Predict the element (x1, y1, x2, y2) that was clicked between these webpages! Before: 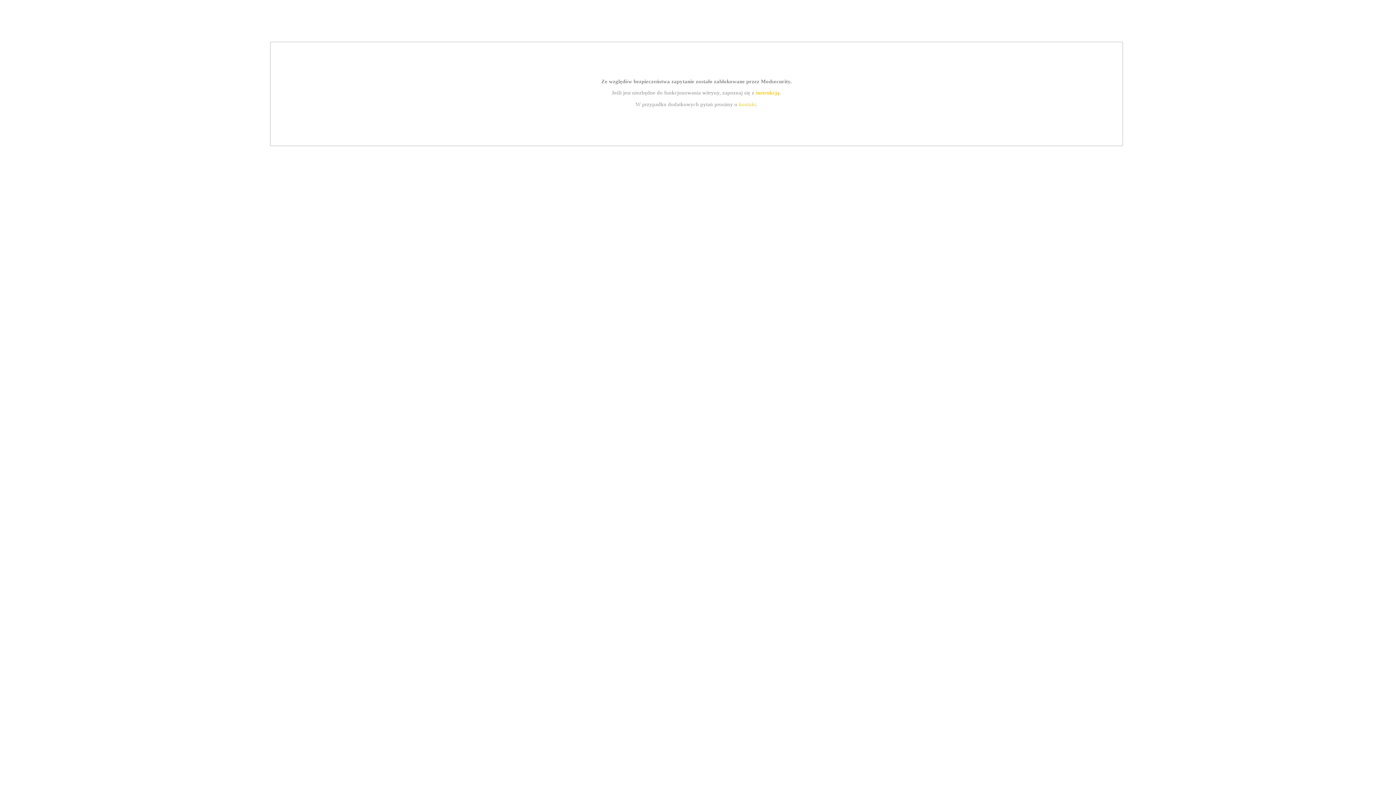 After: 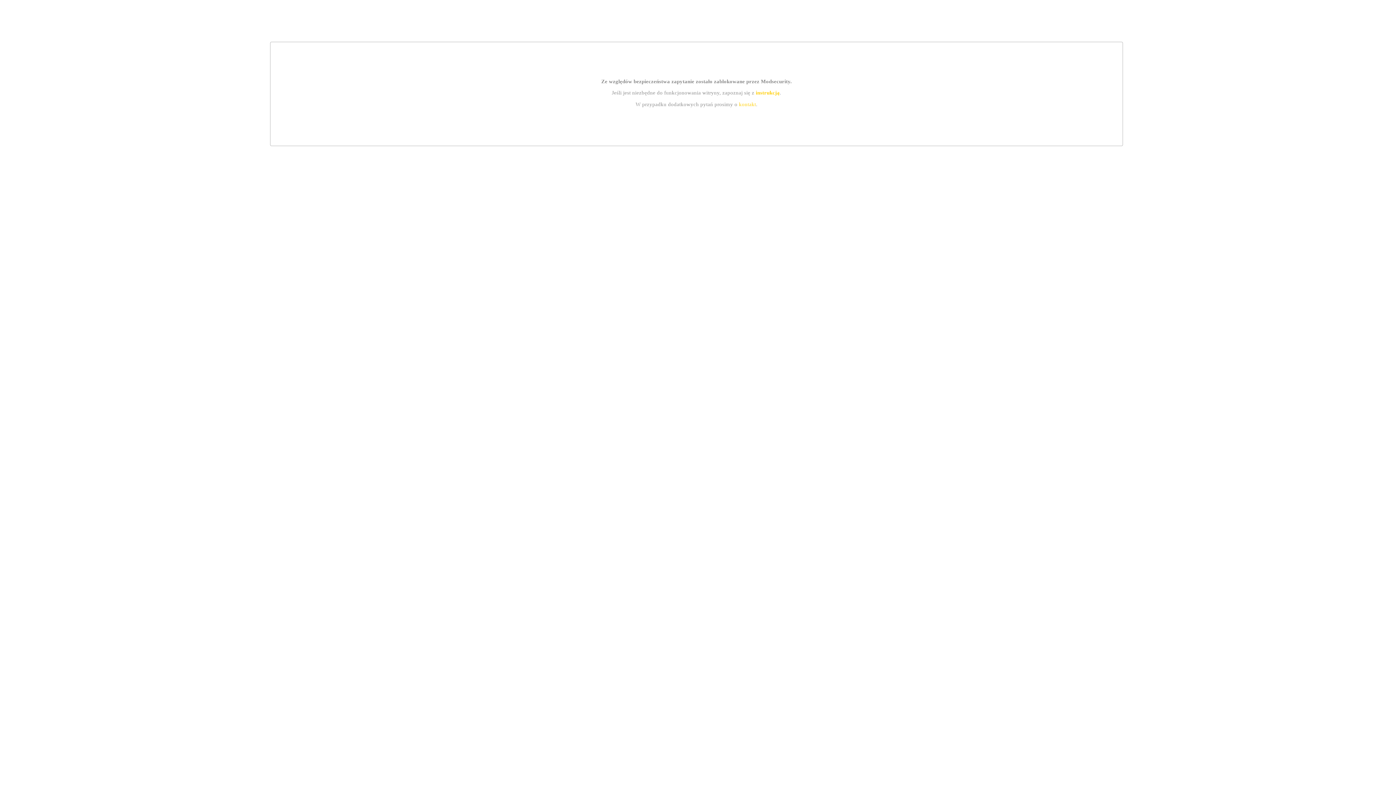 Action: bbox: (739, 101, 756, 107) label: kontakt